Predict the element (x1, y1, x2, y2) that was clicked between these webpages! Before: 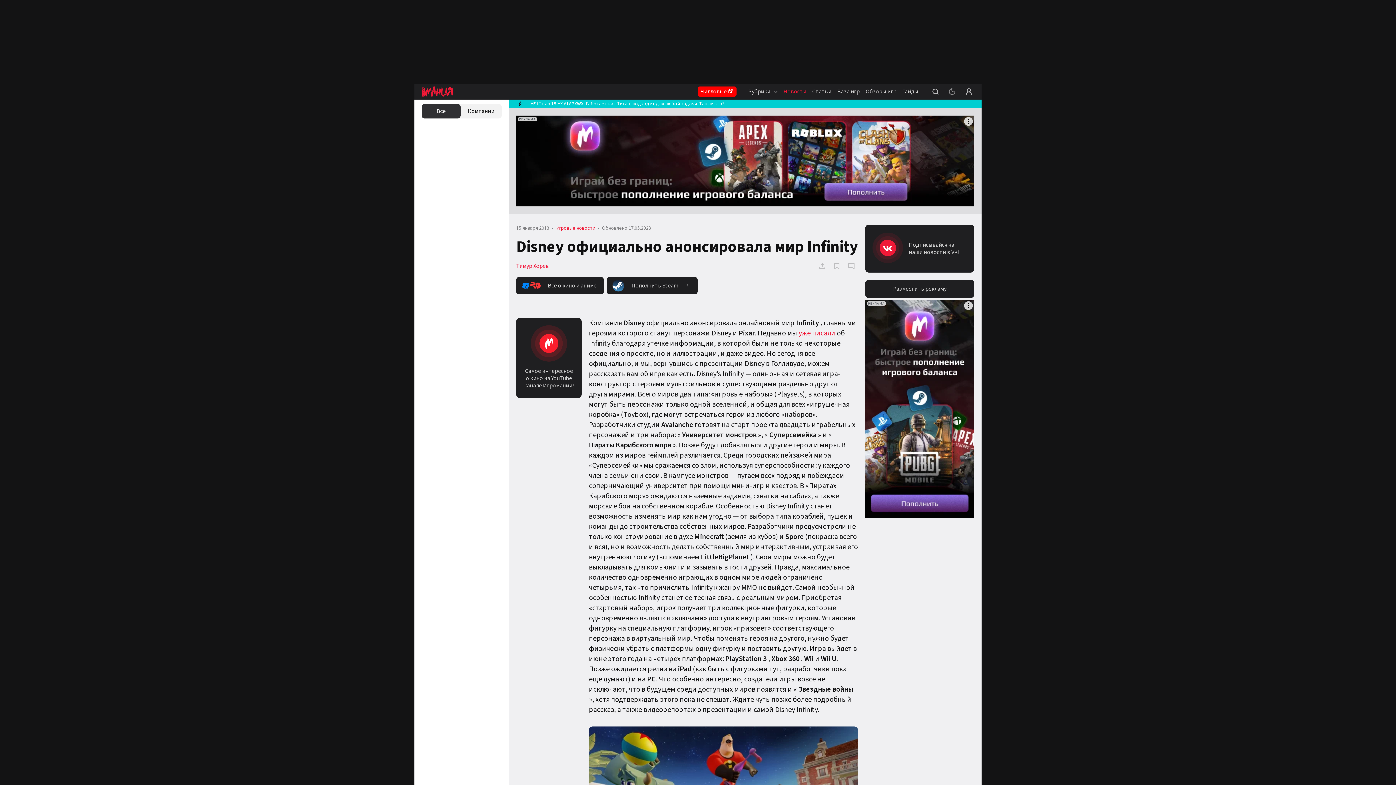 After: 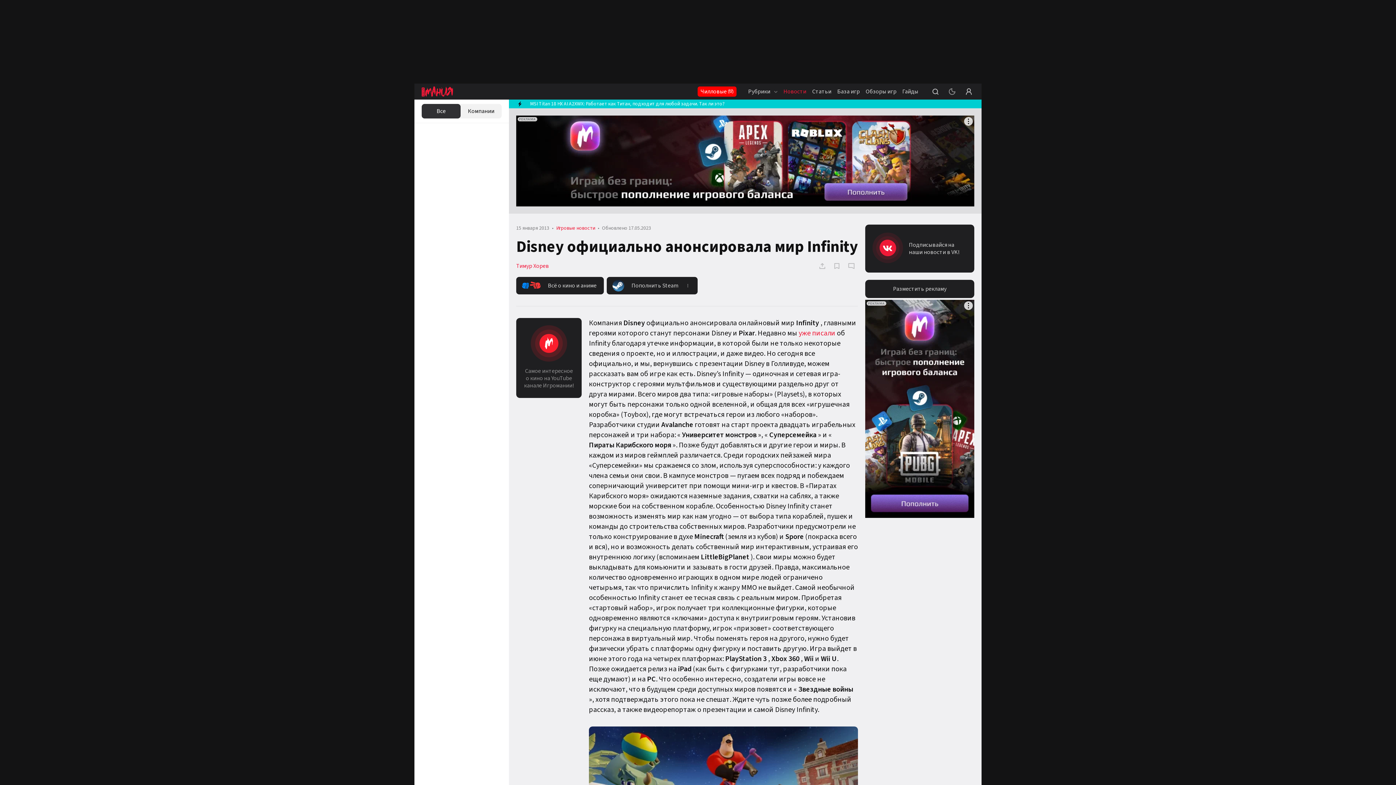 Action: bbox: (516, 318, 581, 398) label: Самое интересное о кино на YouTube канале Игромании!